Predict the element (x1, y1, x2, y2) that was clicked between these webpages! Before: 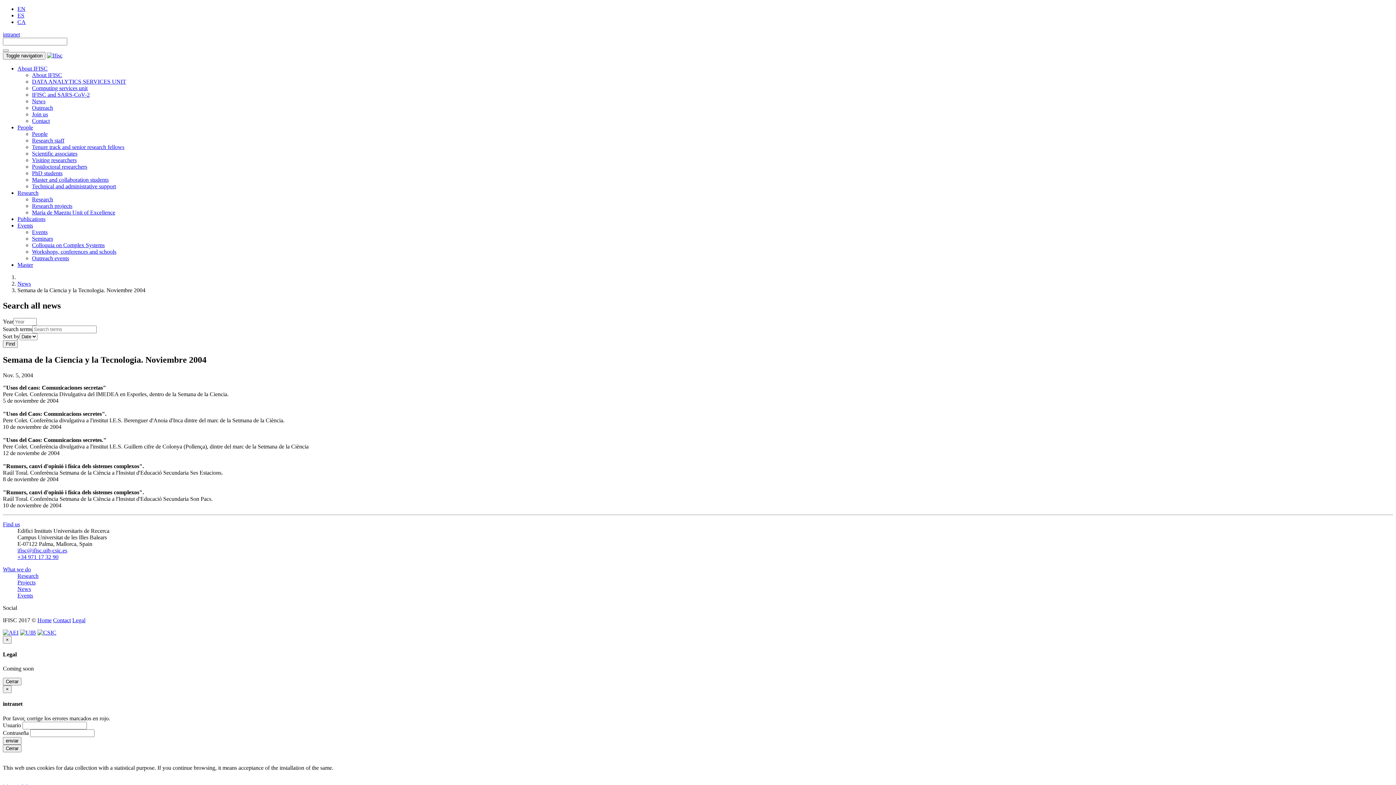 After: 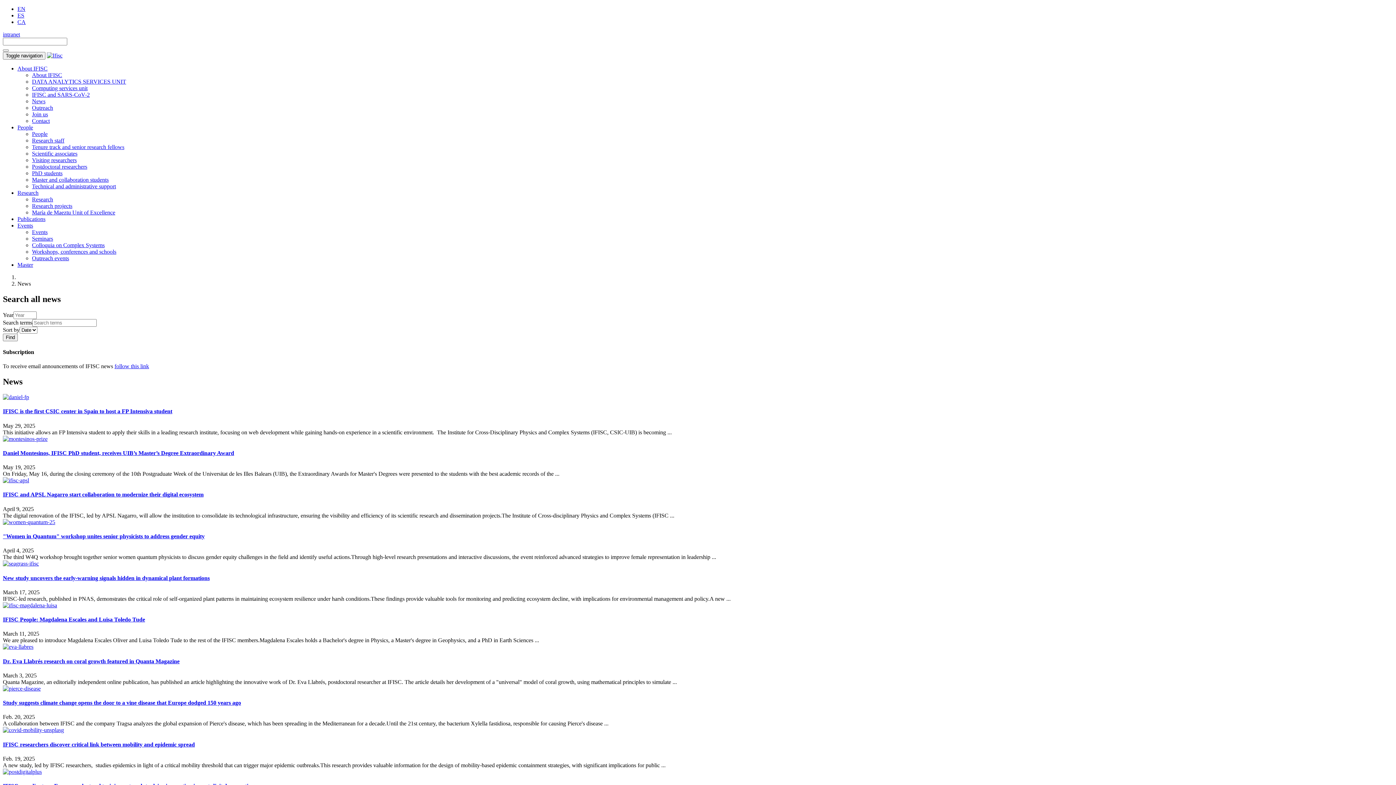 Action: bbox: (32, 98, 45, 104) label: News